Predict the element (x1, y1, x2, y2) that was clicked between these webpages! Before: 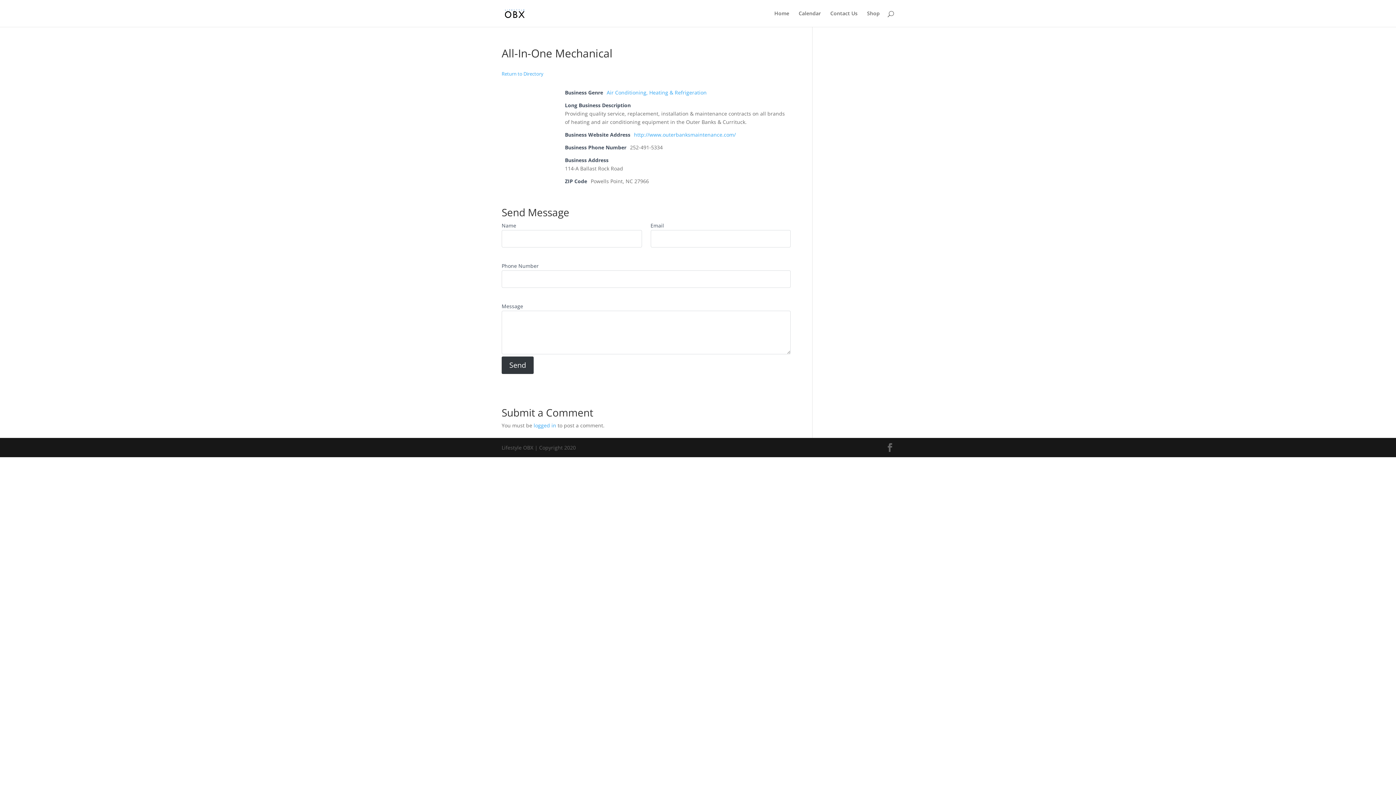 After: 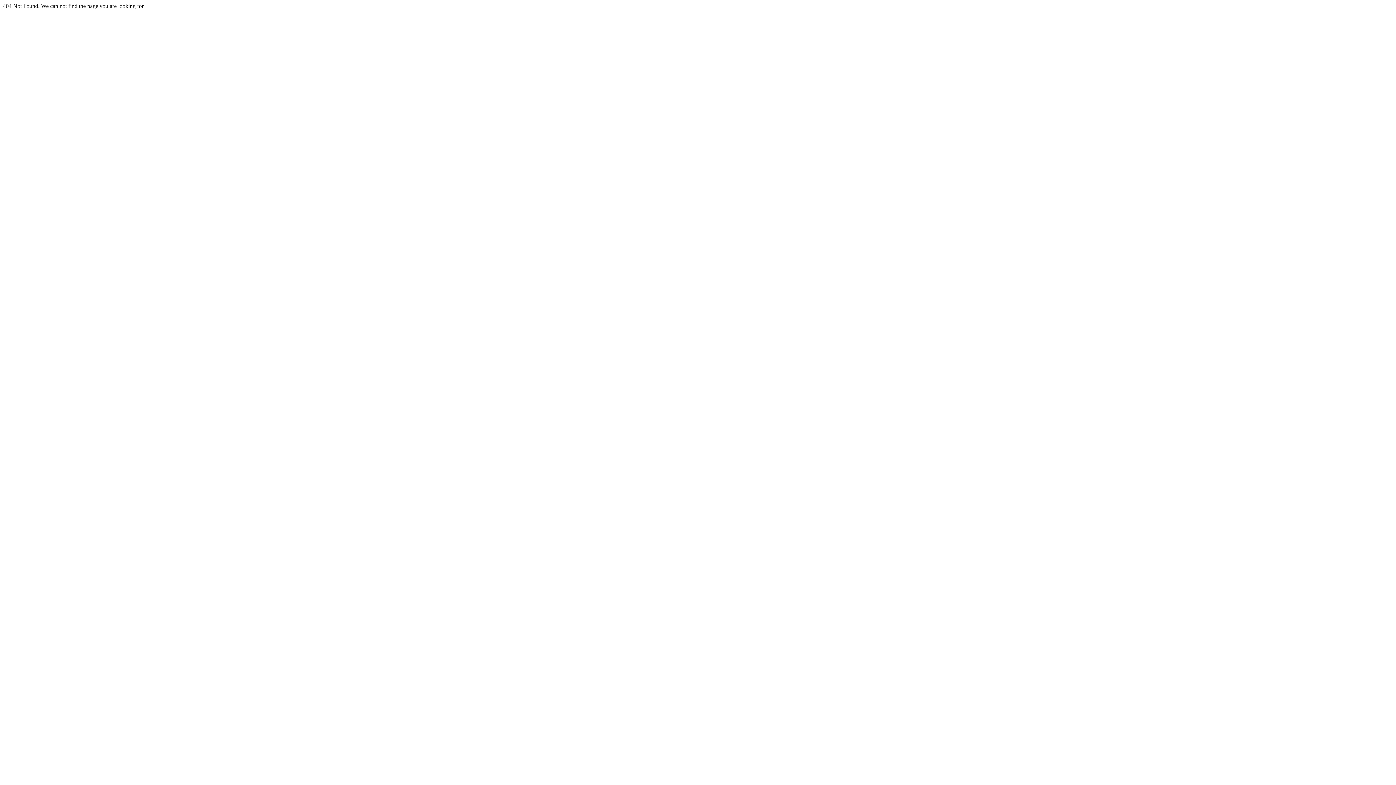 Action: label: Shop bbox: (867, 10, 880, 26)